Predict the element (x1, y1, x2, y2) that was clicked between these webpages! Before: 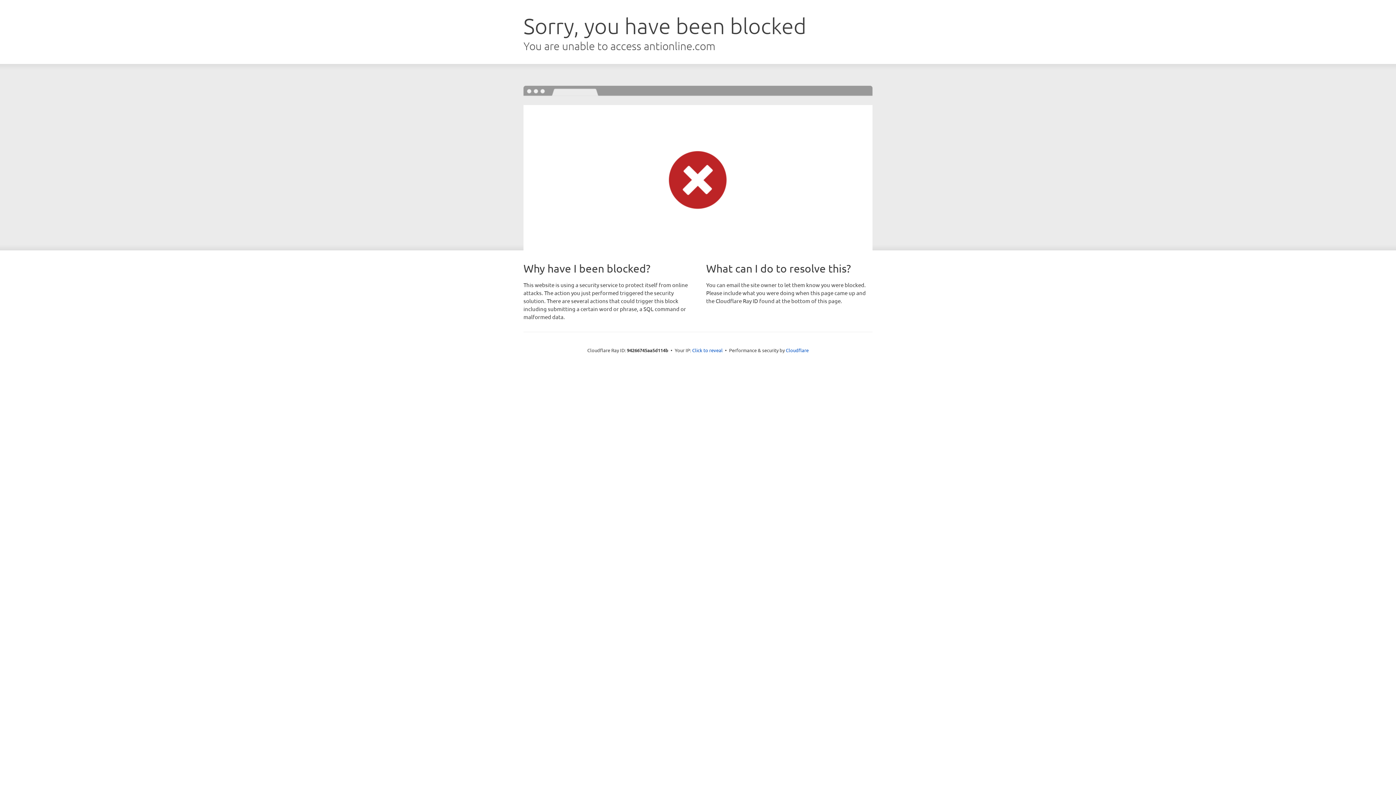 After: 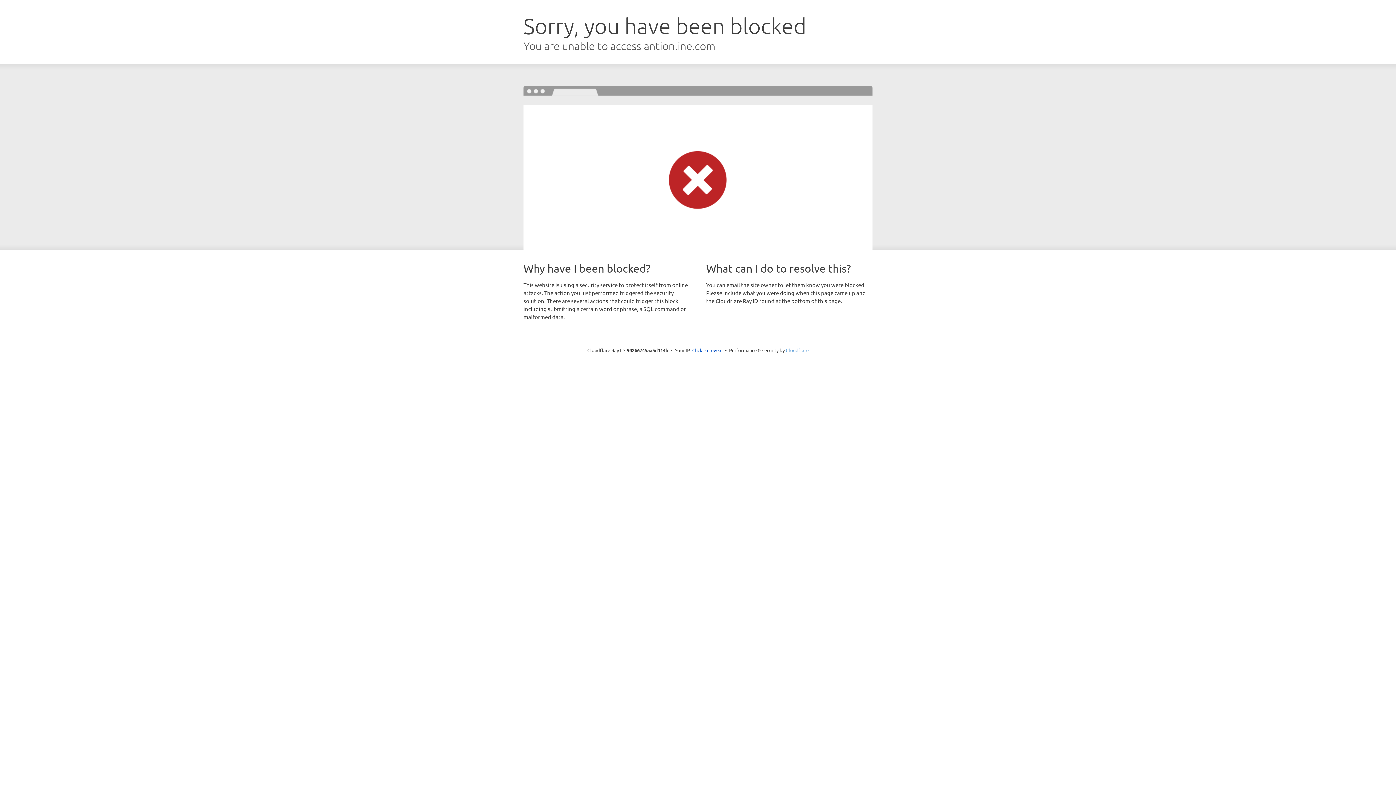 Action: bbox: (786, 347, 808, 353) label: Cloudflare